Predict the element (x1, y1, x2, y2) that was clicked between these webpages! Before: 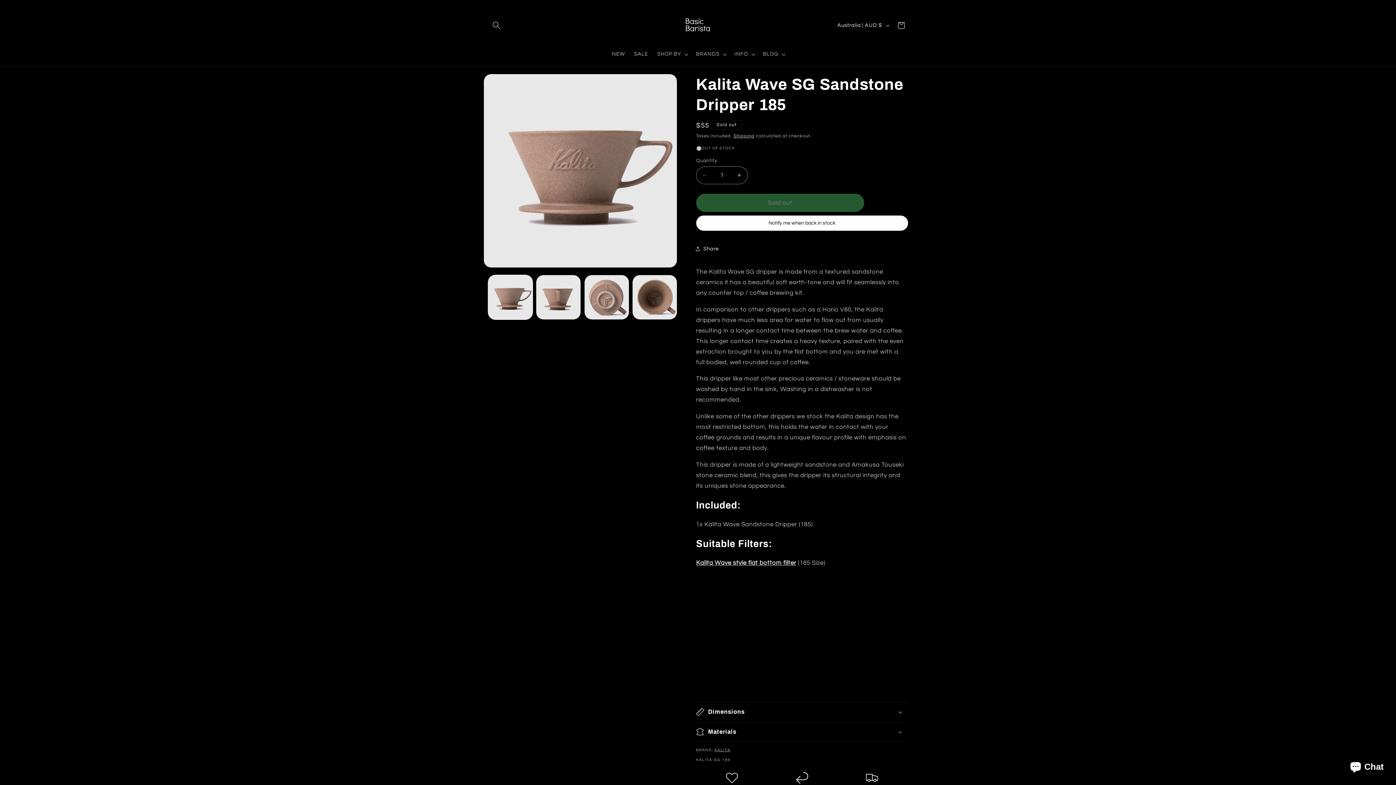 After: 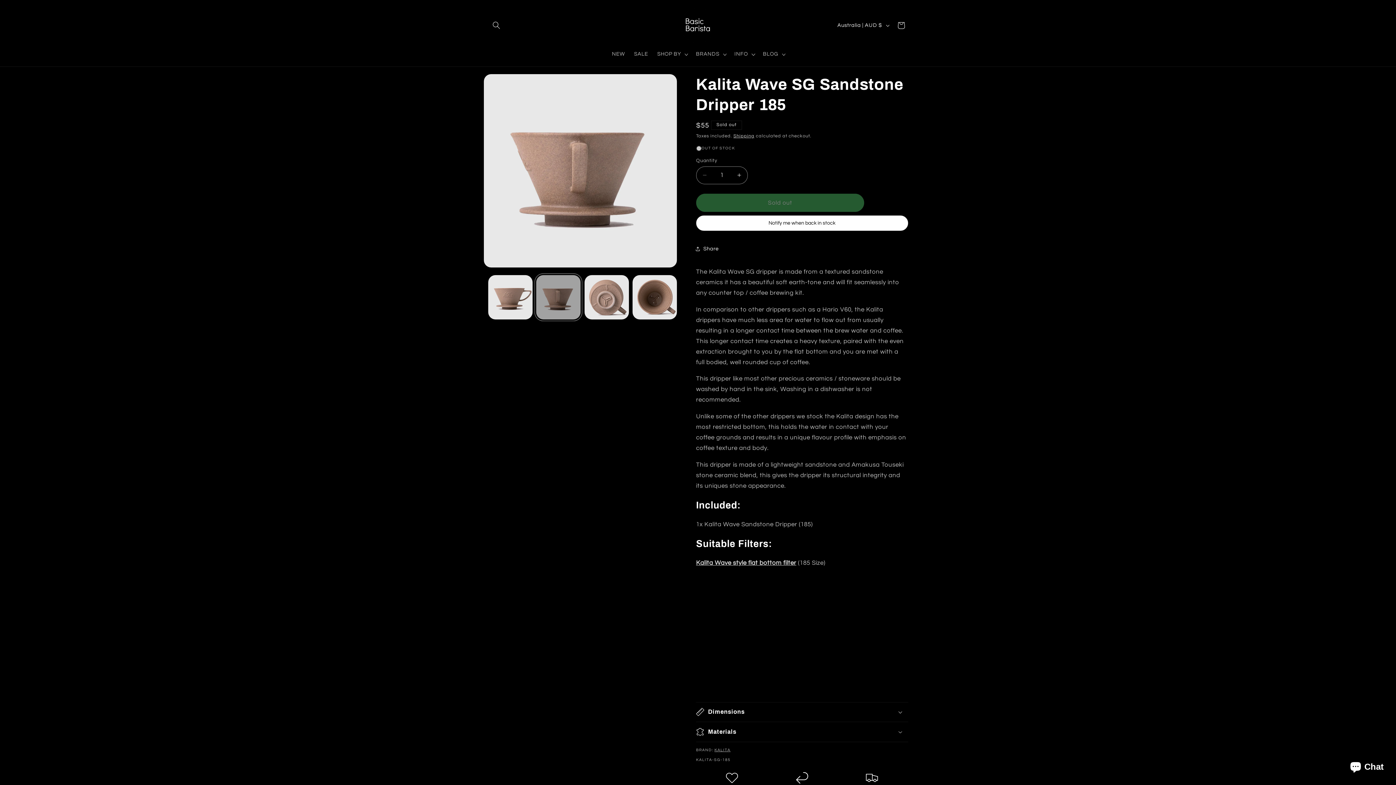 Action: bbox: (536, 275, 580, 319) label: Load image 2 in gallery view